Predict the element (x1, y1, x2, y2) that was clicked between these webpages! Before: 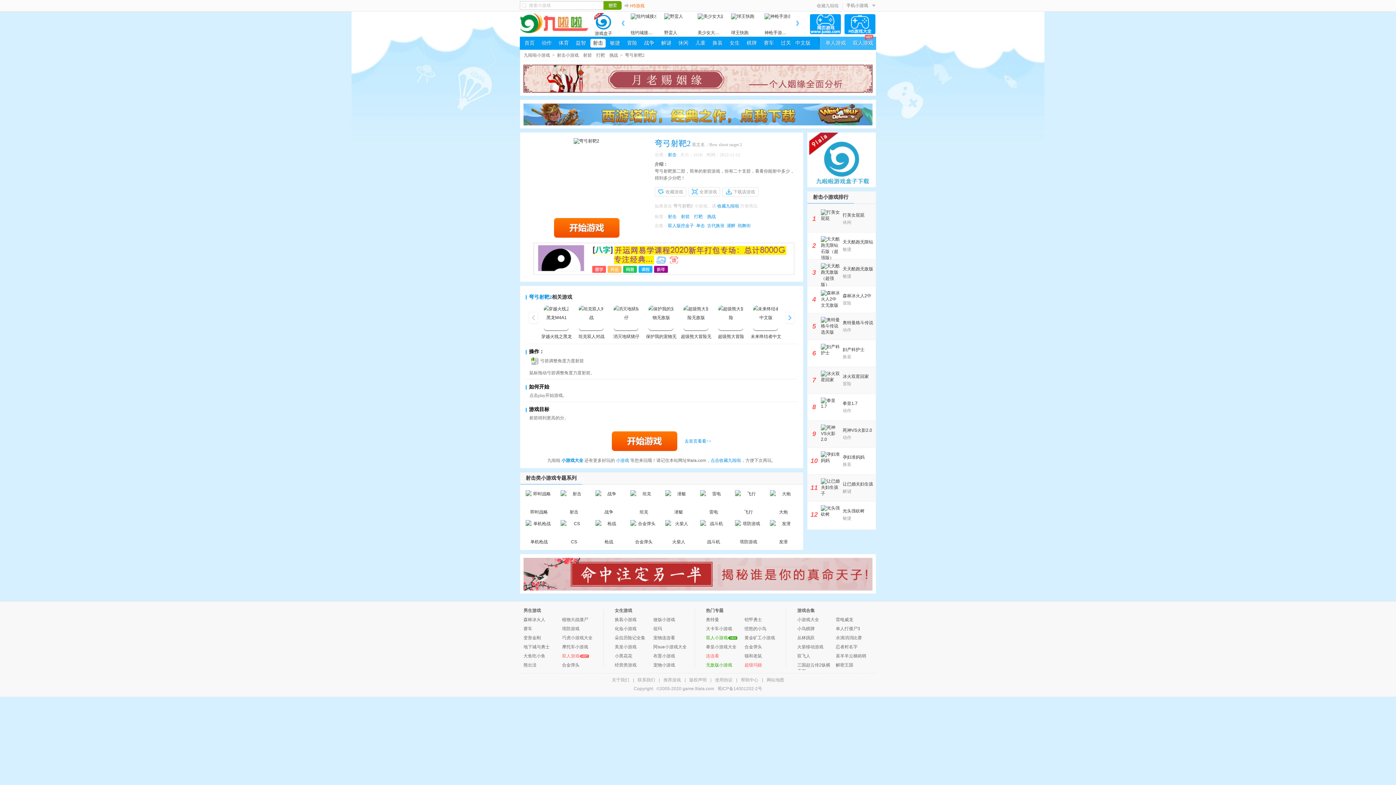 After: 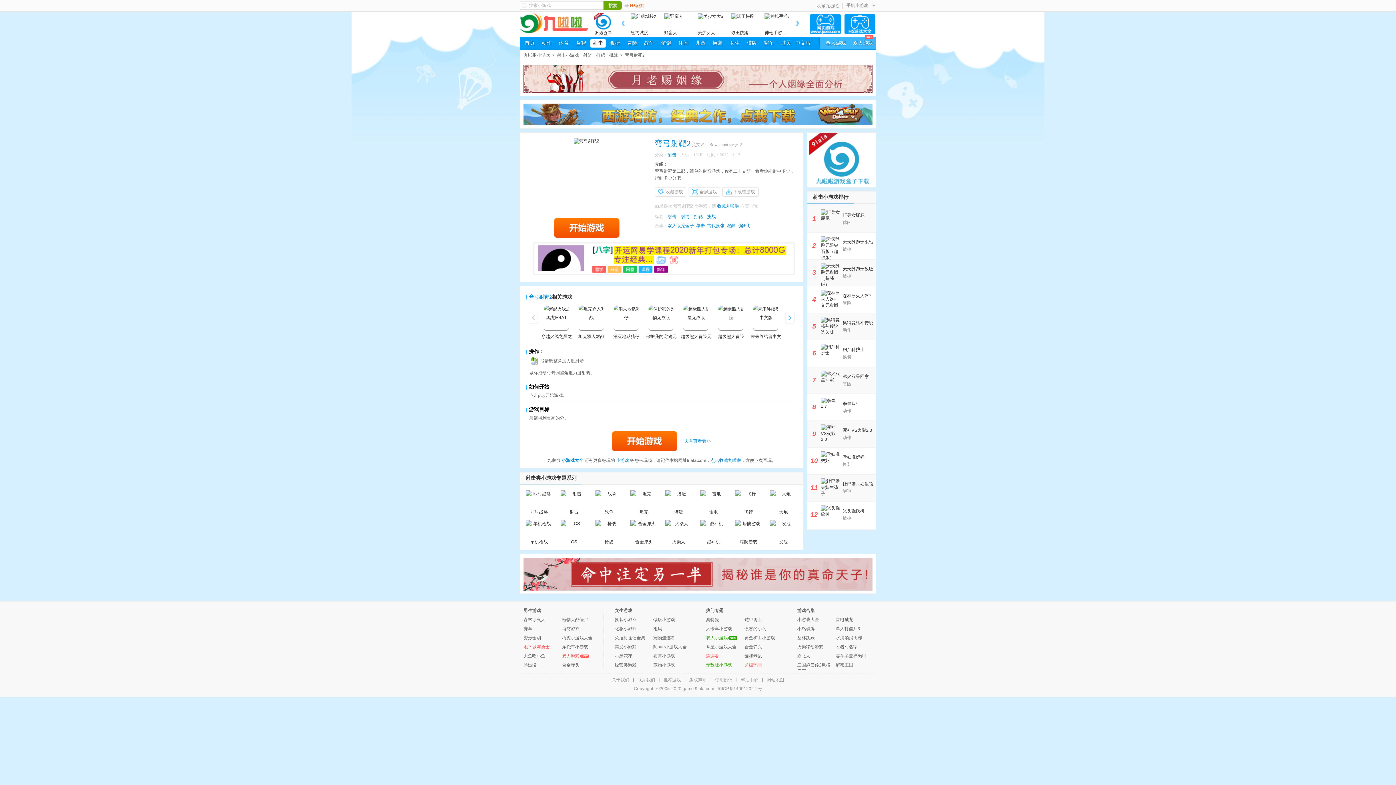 Action: label: 地下城与勇士 bbox: (523, 644, 549, 649)